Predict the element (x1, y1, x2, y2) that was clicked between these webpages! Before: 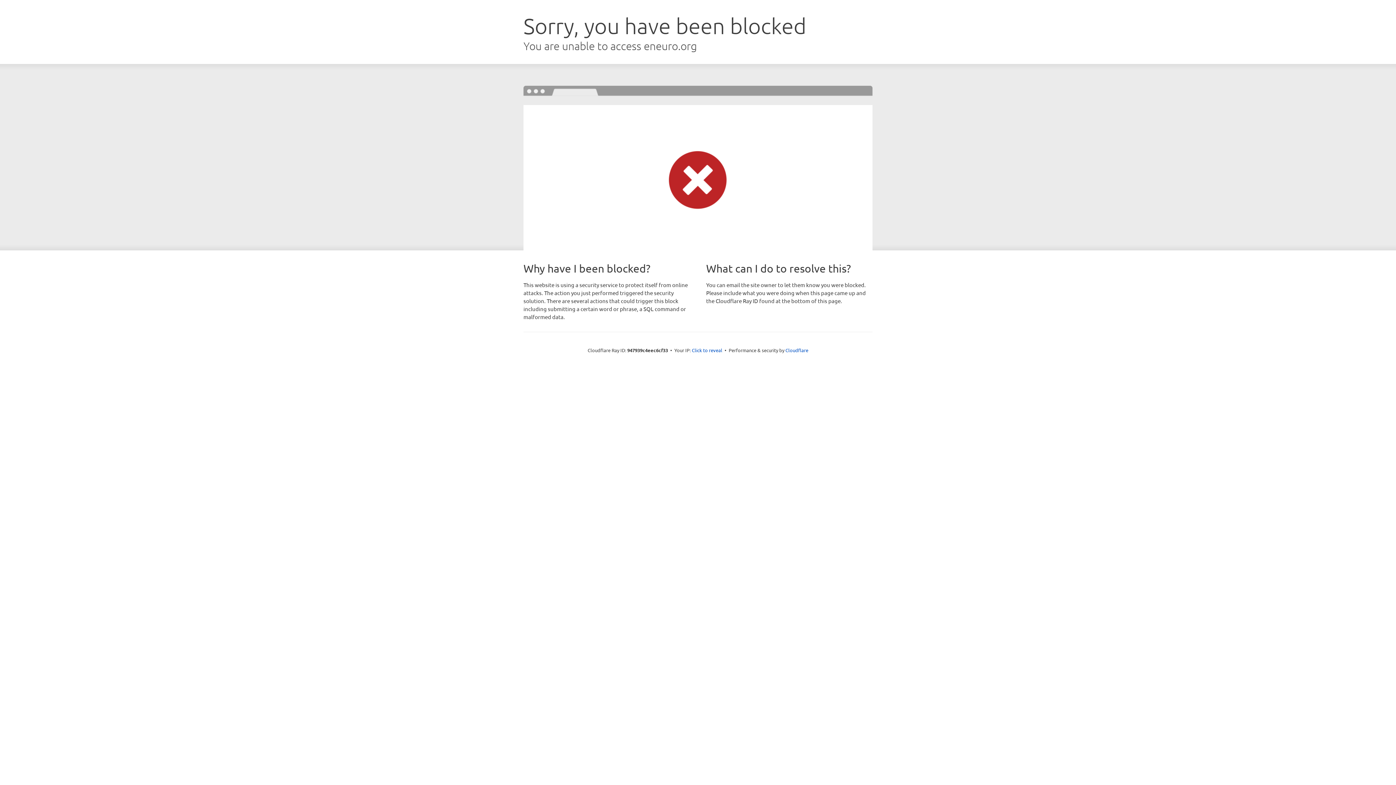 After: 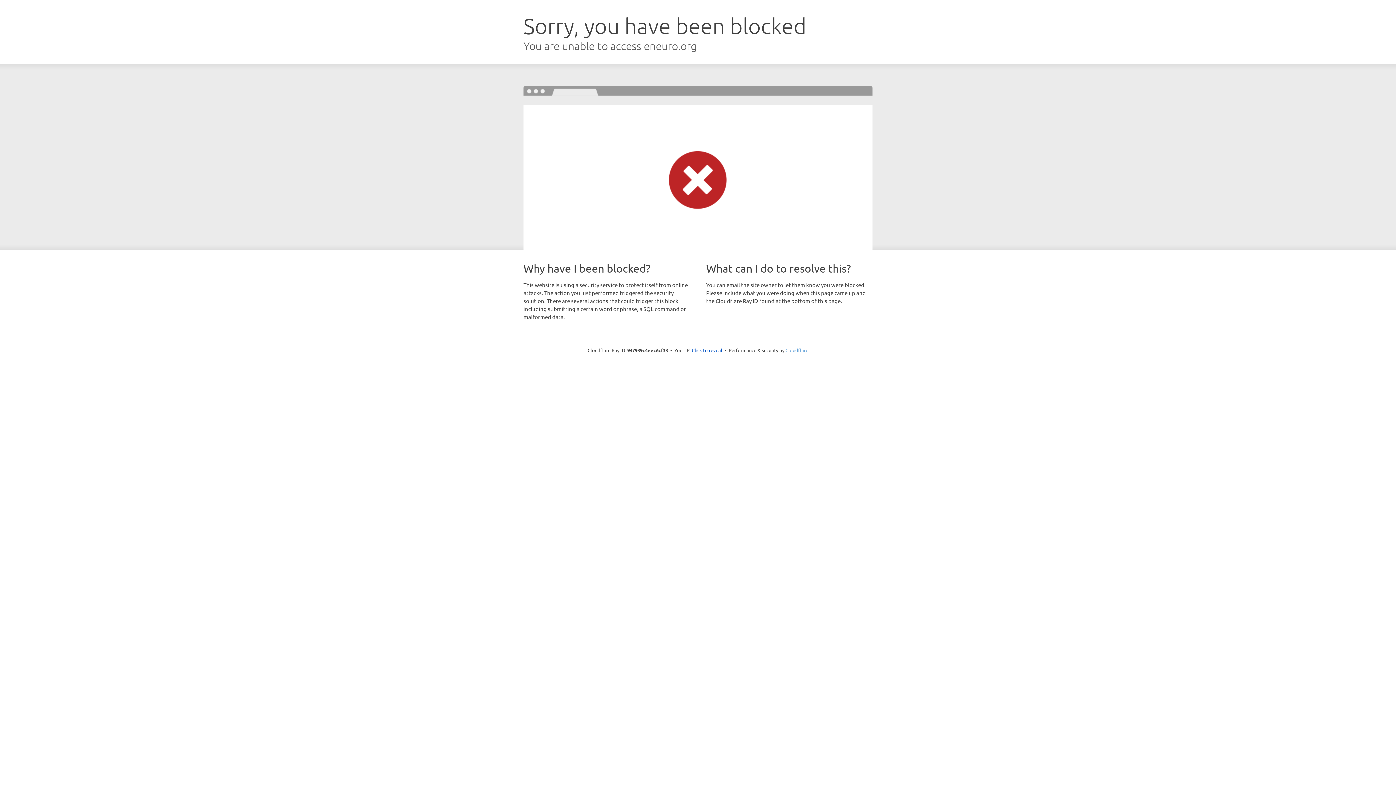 Action: label: Cloudflare bbox: (785, 347, 808, 353)